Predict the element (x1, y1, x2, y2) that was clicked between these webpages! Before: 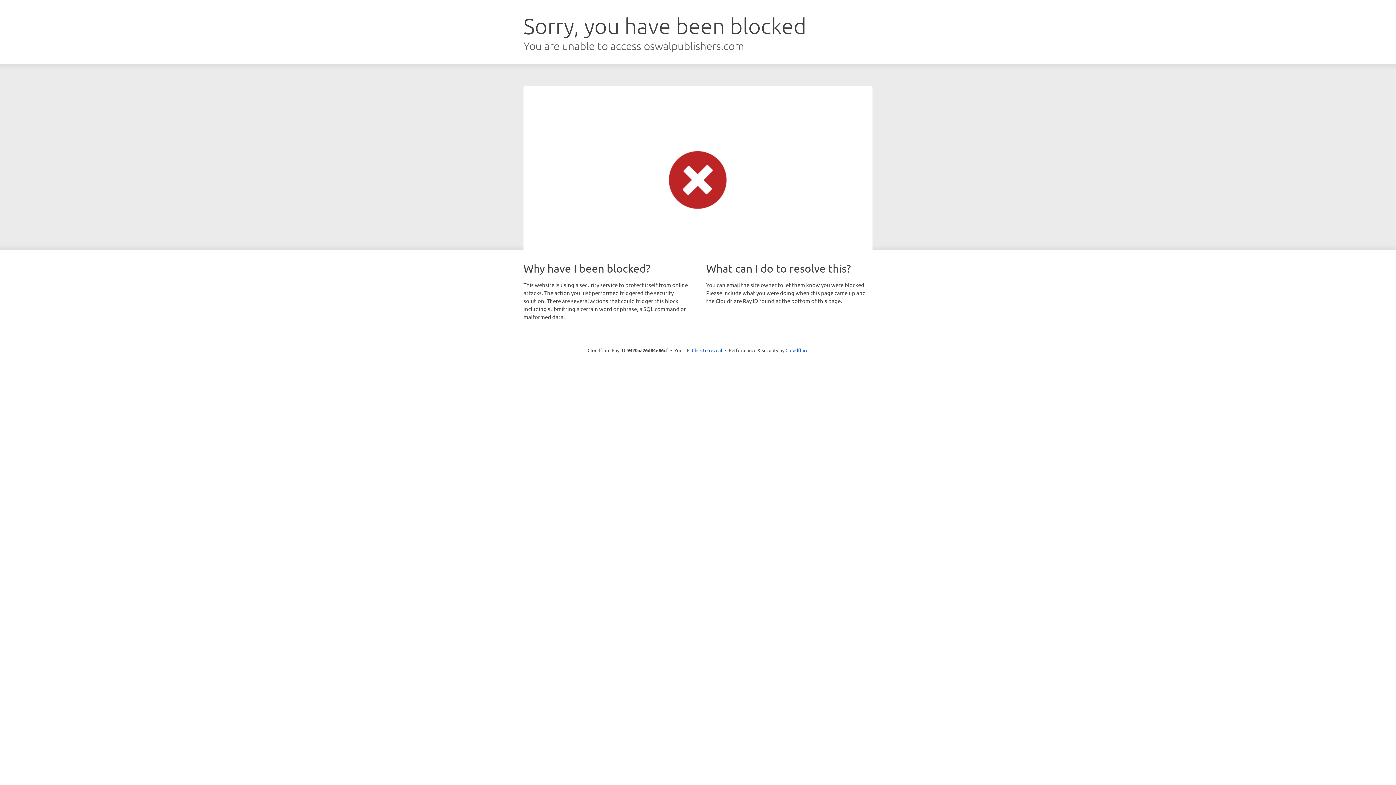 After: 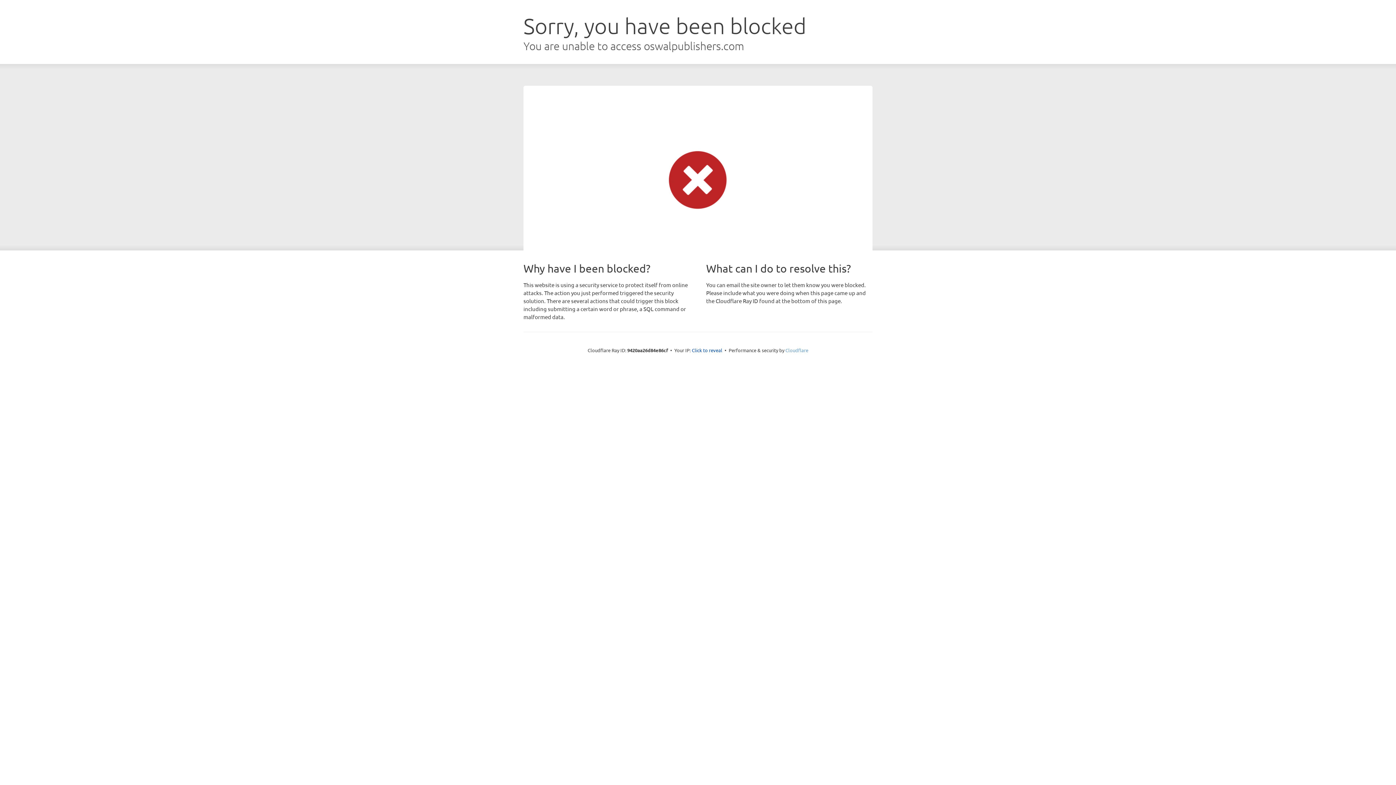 Action: label: Cloudflare bbox: (785, 347, 808, 353)